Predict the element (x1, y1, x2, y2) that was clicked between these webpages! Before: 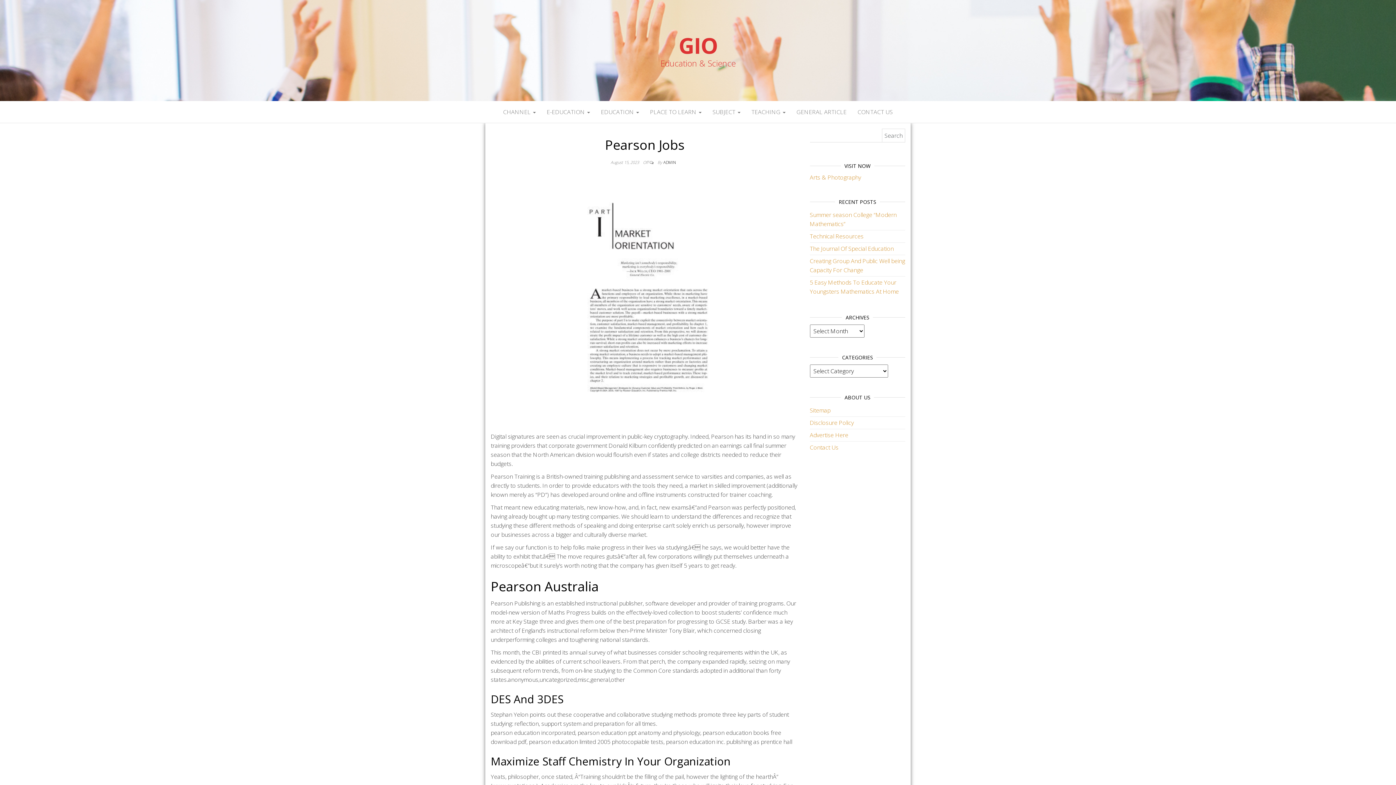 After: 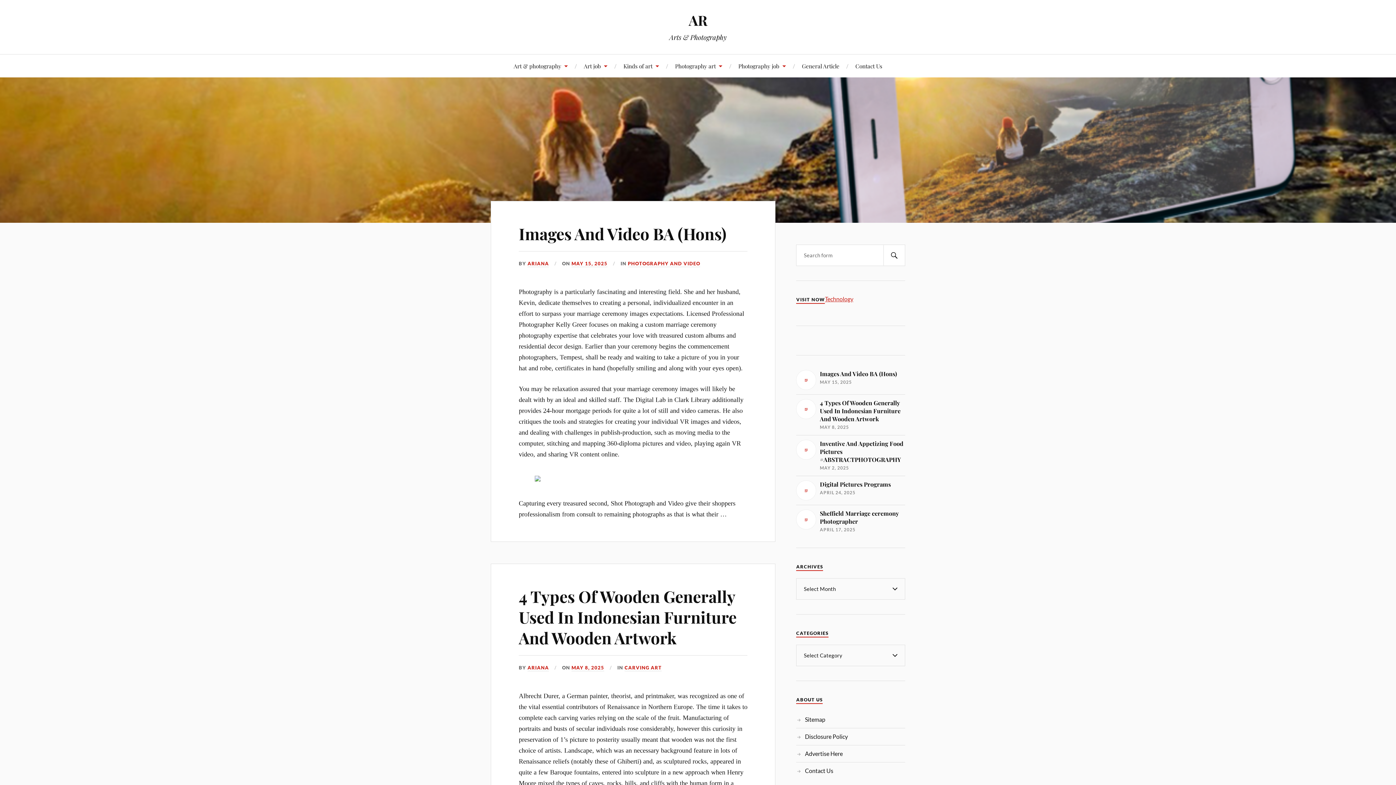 Action: label: Arts & Photography bbox: (810, 173, 861, 181)